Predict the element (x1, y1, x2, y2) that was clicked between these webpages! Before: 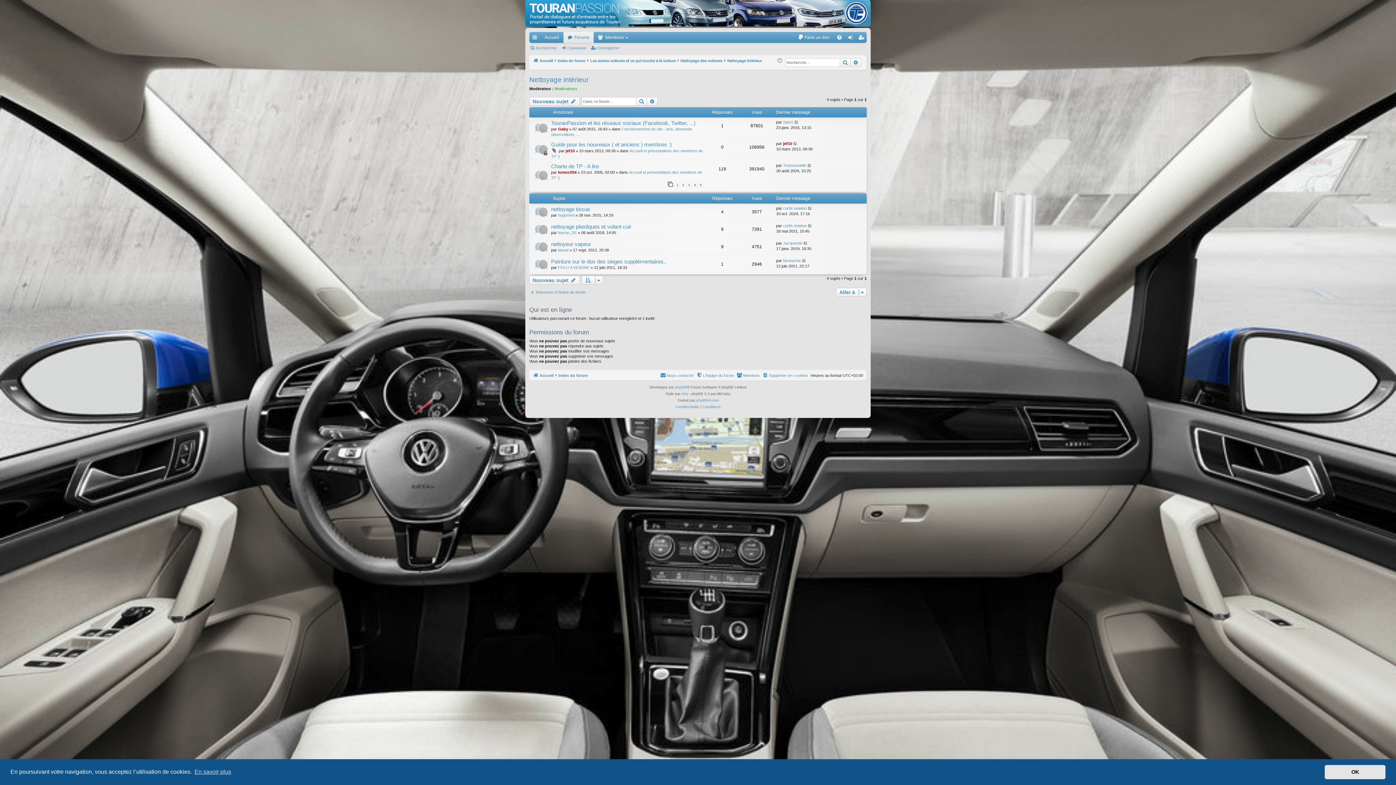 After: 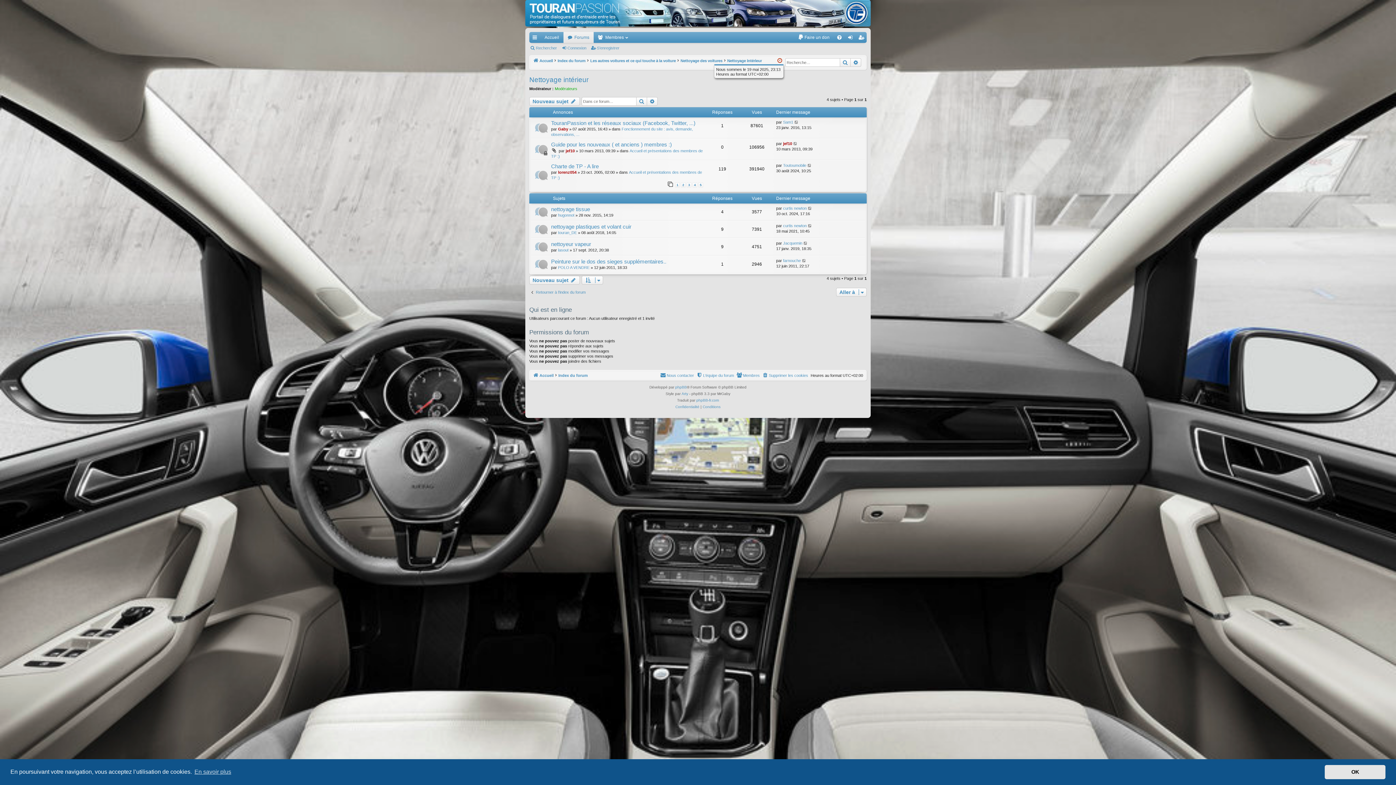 Action: bbox: (777, 56, 782, 65)